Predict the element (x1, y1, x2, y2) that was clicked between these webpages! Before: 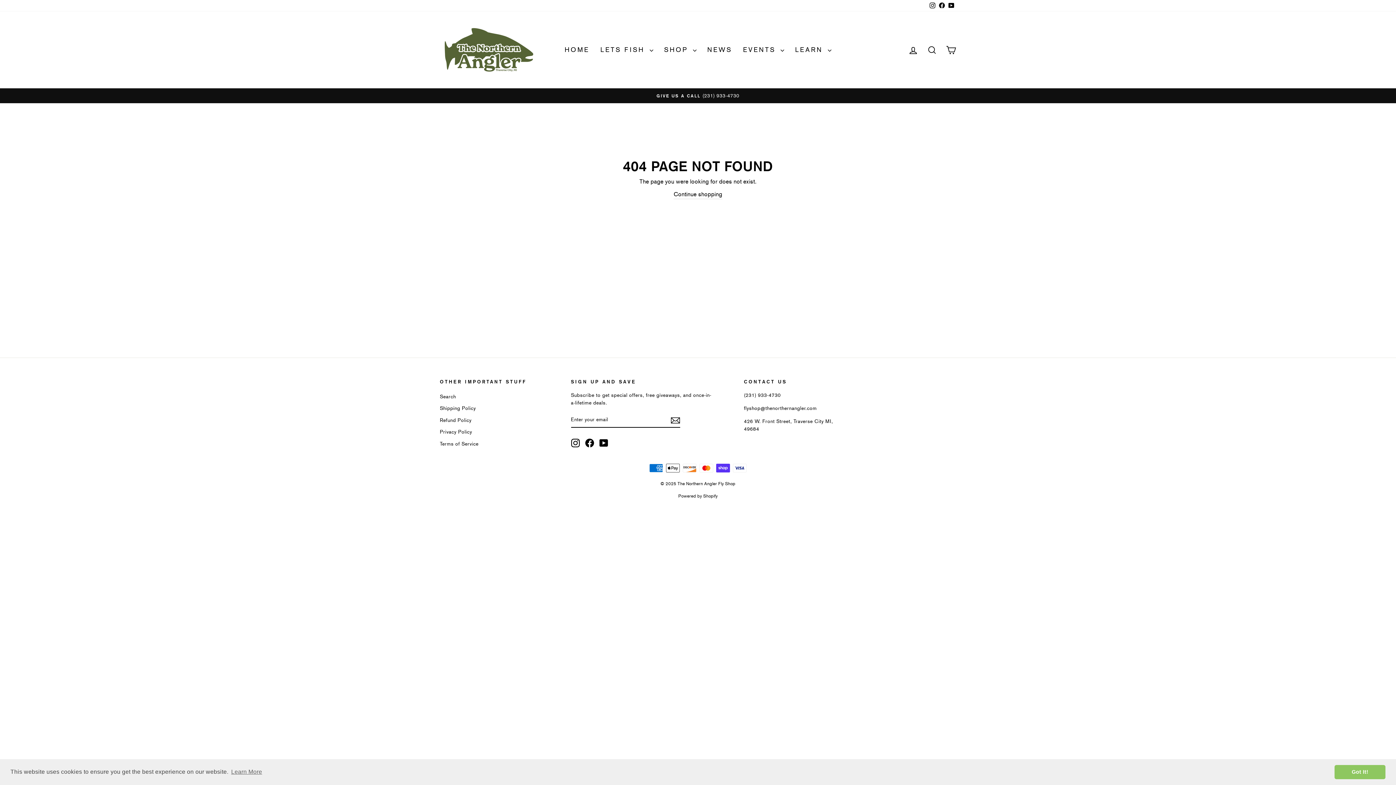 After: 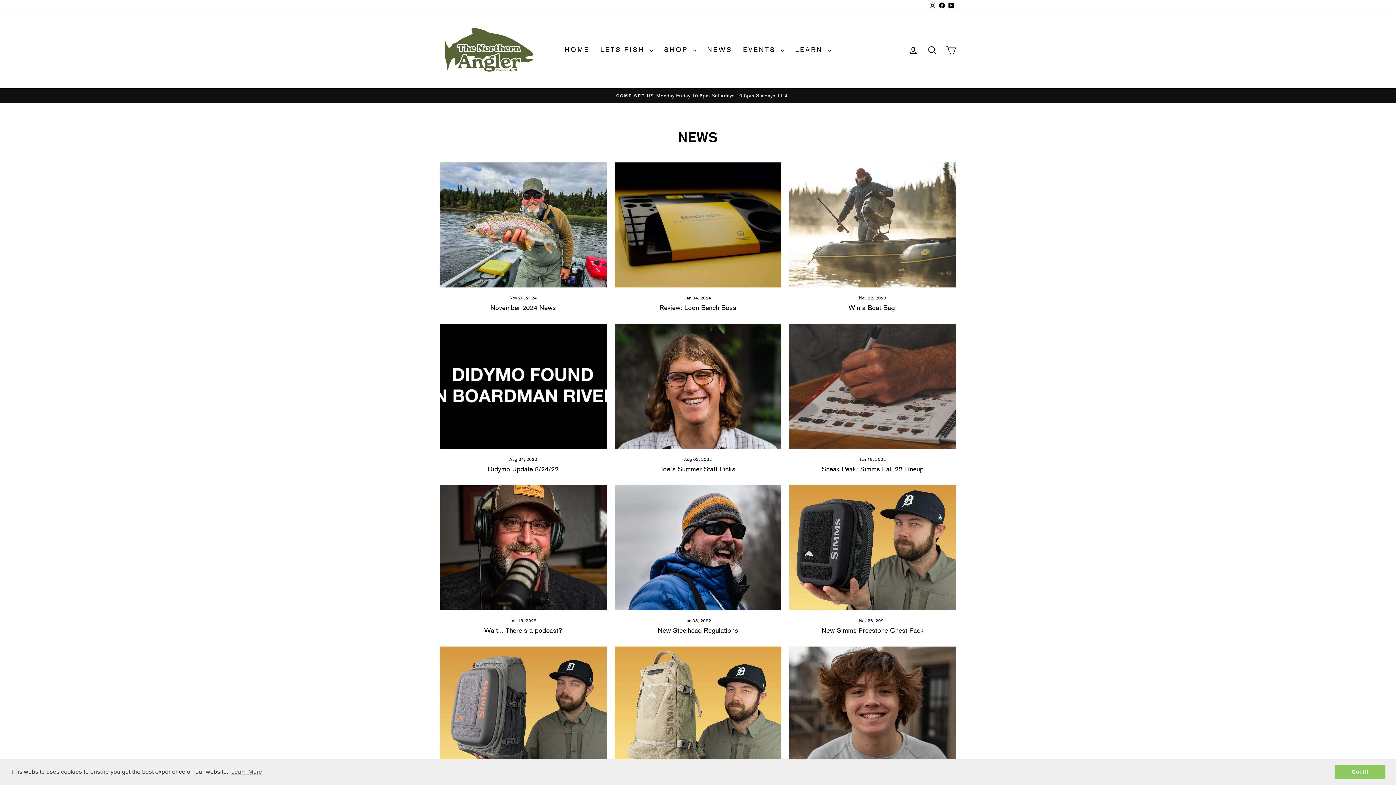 Action: bbox: (702, 41, 737, 57) label: NEWS